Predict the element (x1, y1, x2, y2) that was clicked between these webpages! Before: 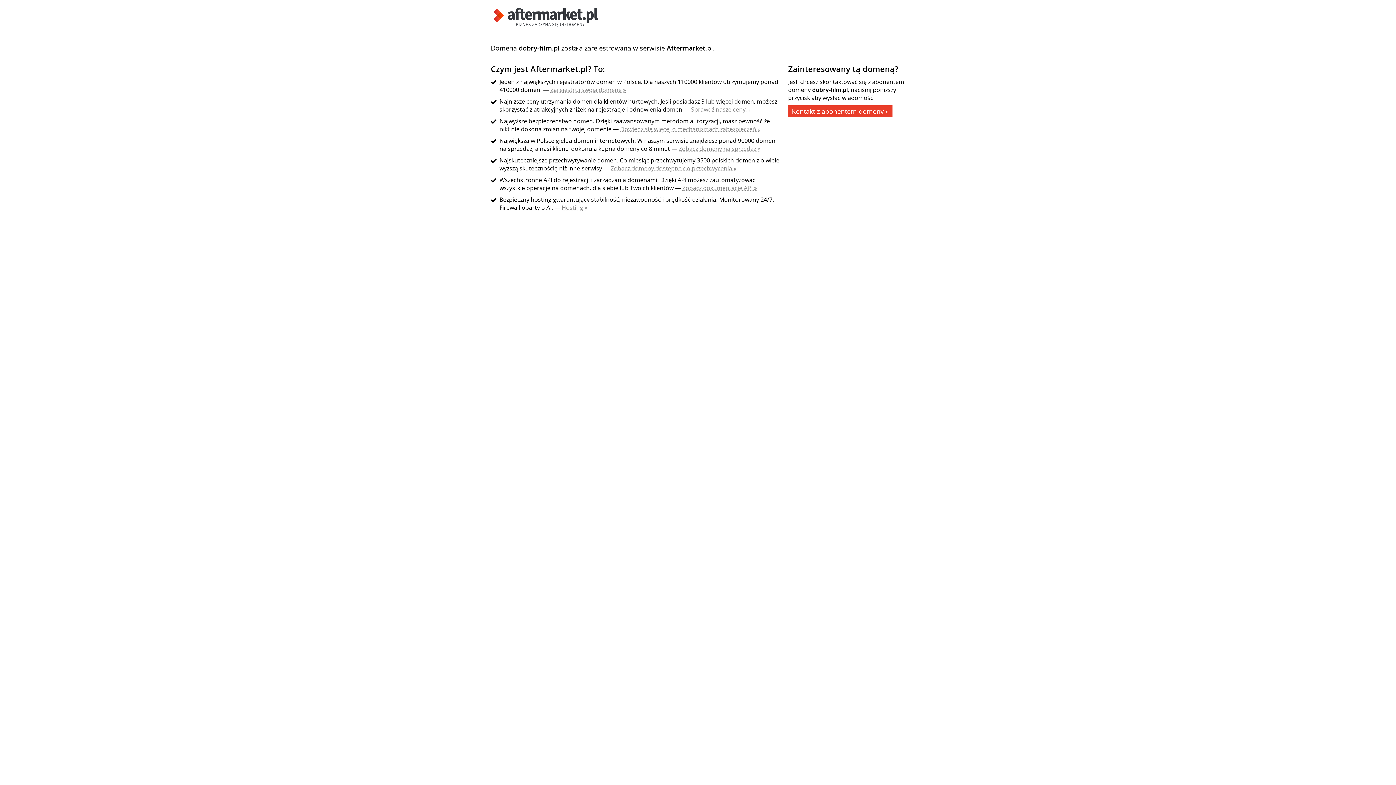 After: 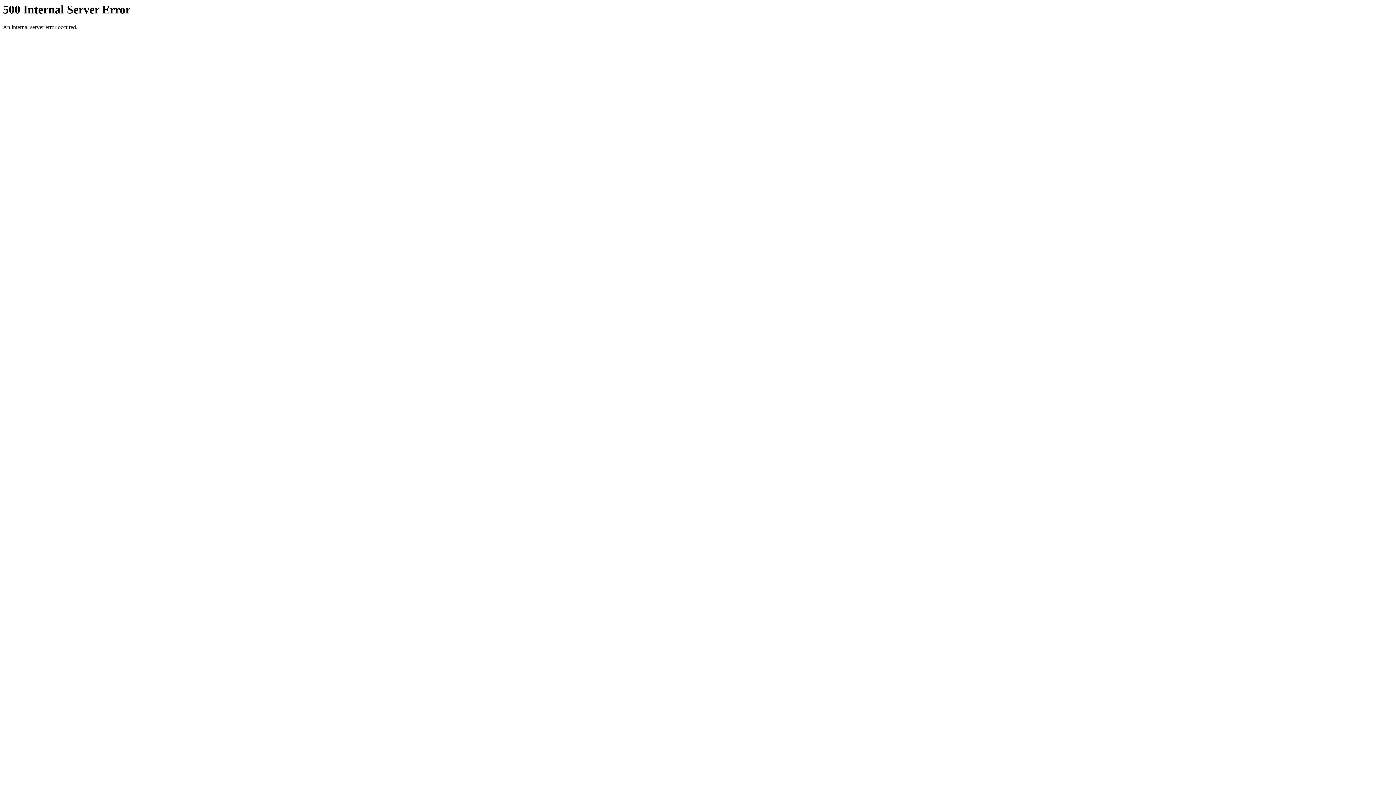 Action: label: Sprawdź nasze ceny » bbox: (691, 105, 750, 113)